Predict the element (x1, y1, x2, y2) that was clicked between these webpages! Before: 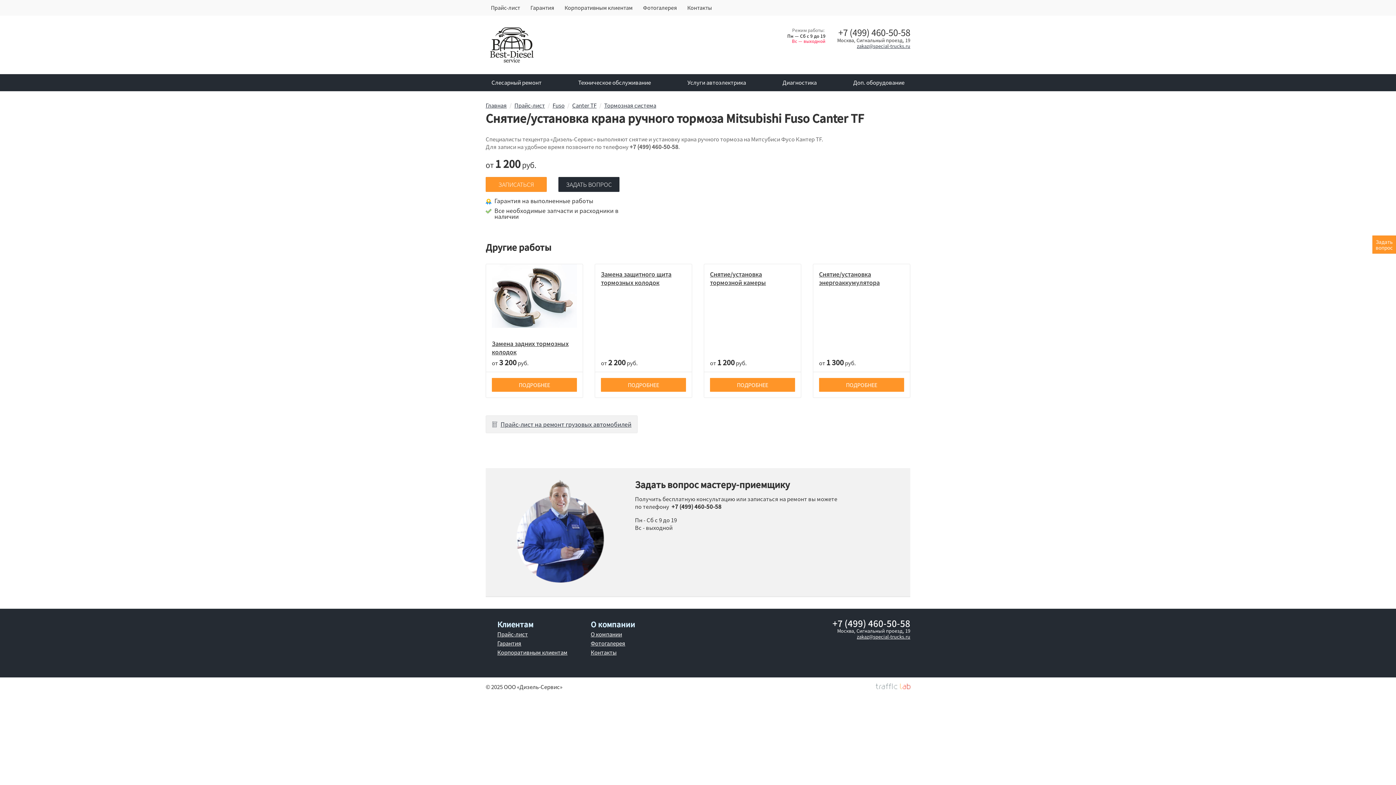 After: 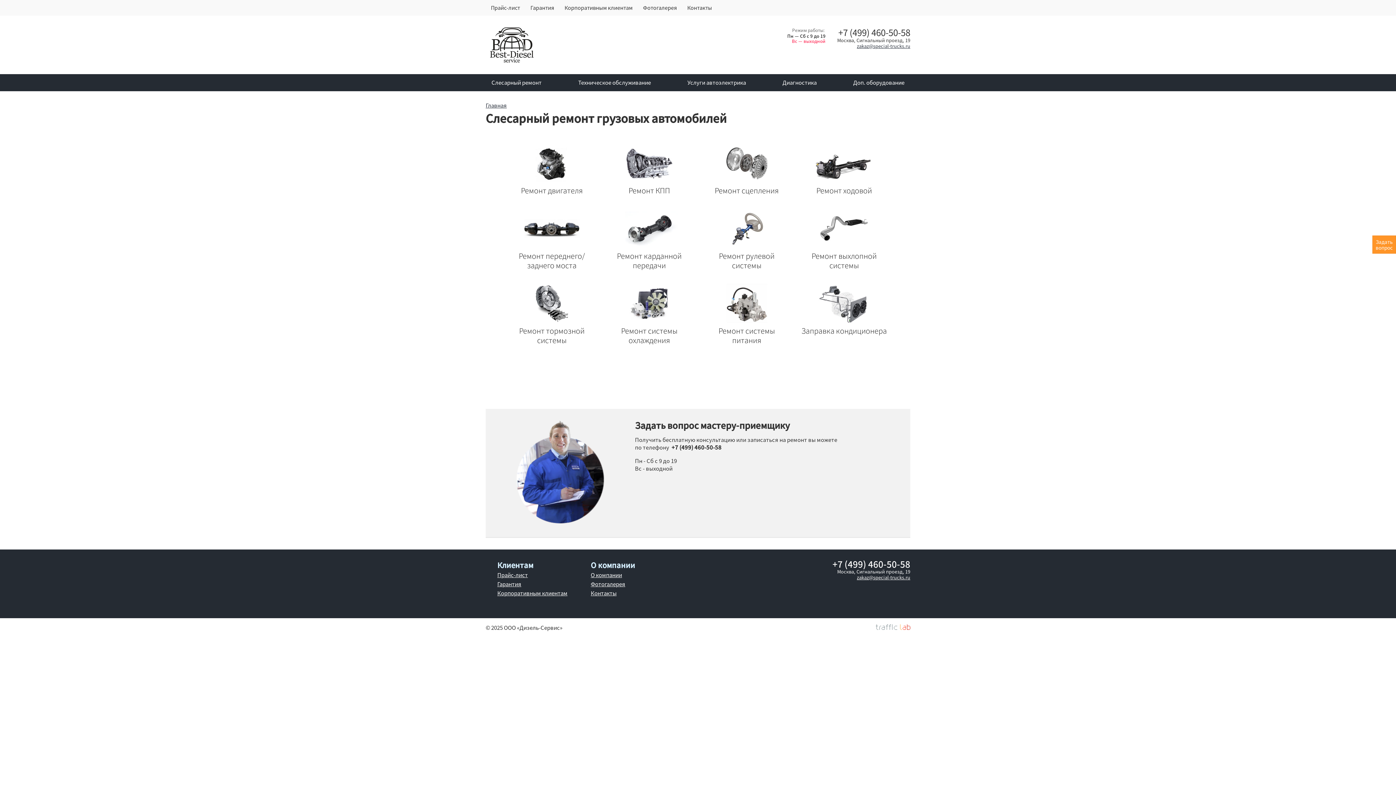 Action: label: Слесарный ремонт bbox: (485, 74, 547, 91)